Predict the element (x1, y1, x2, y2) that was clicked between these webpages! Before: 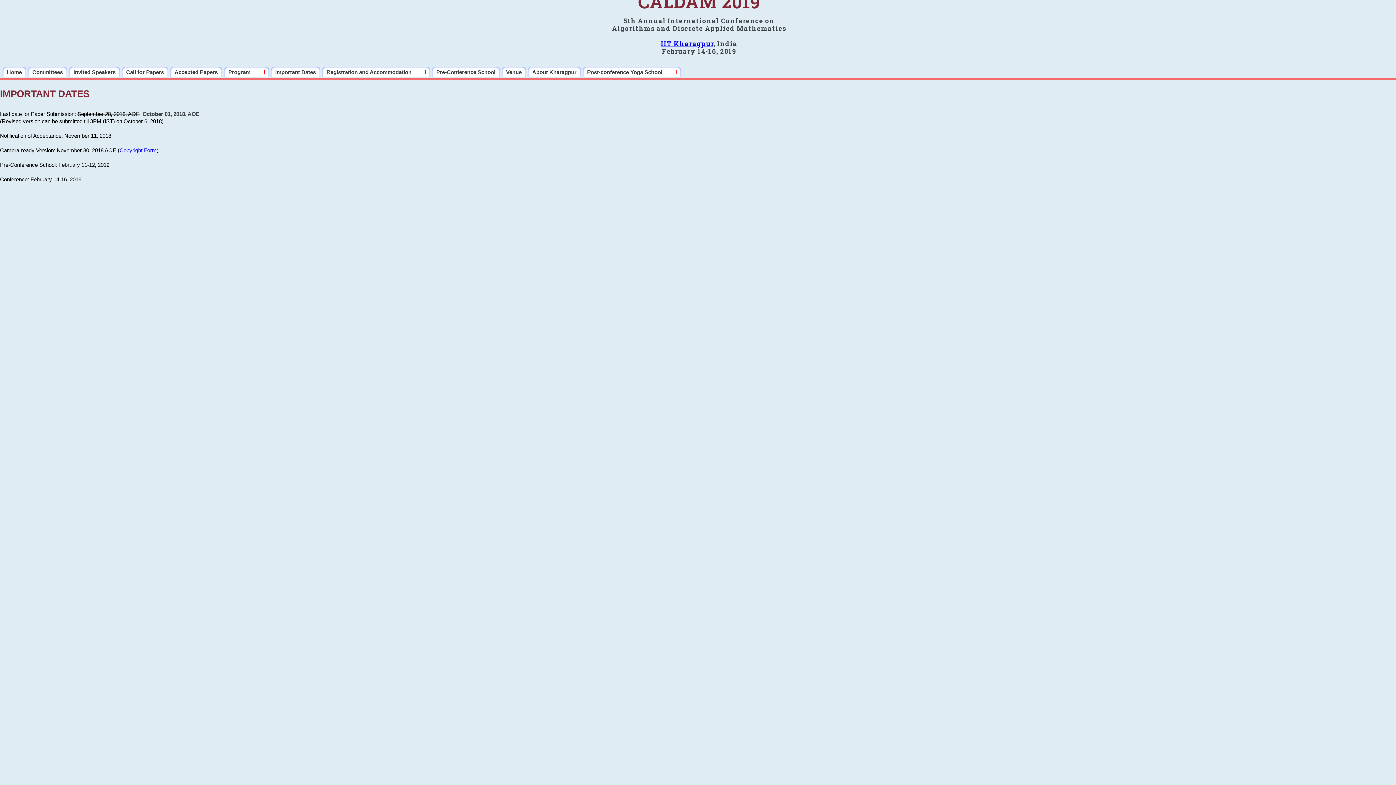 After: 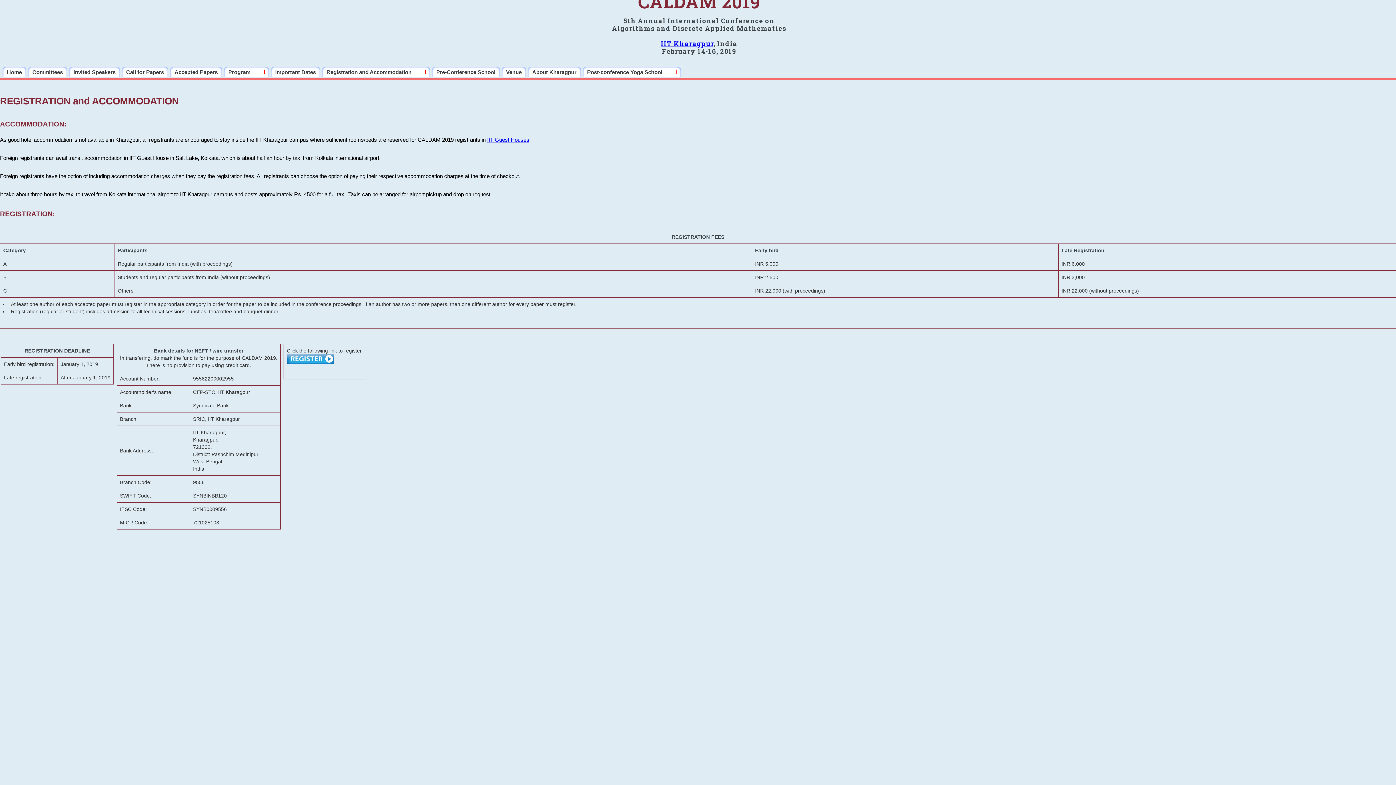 Action: label: Registration and Accommodation  bbox: (322, 66, 430, 77)